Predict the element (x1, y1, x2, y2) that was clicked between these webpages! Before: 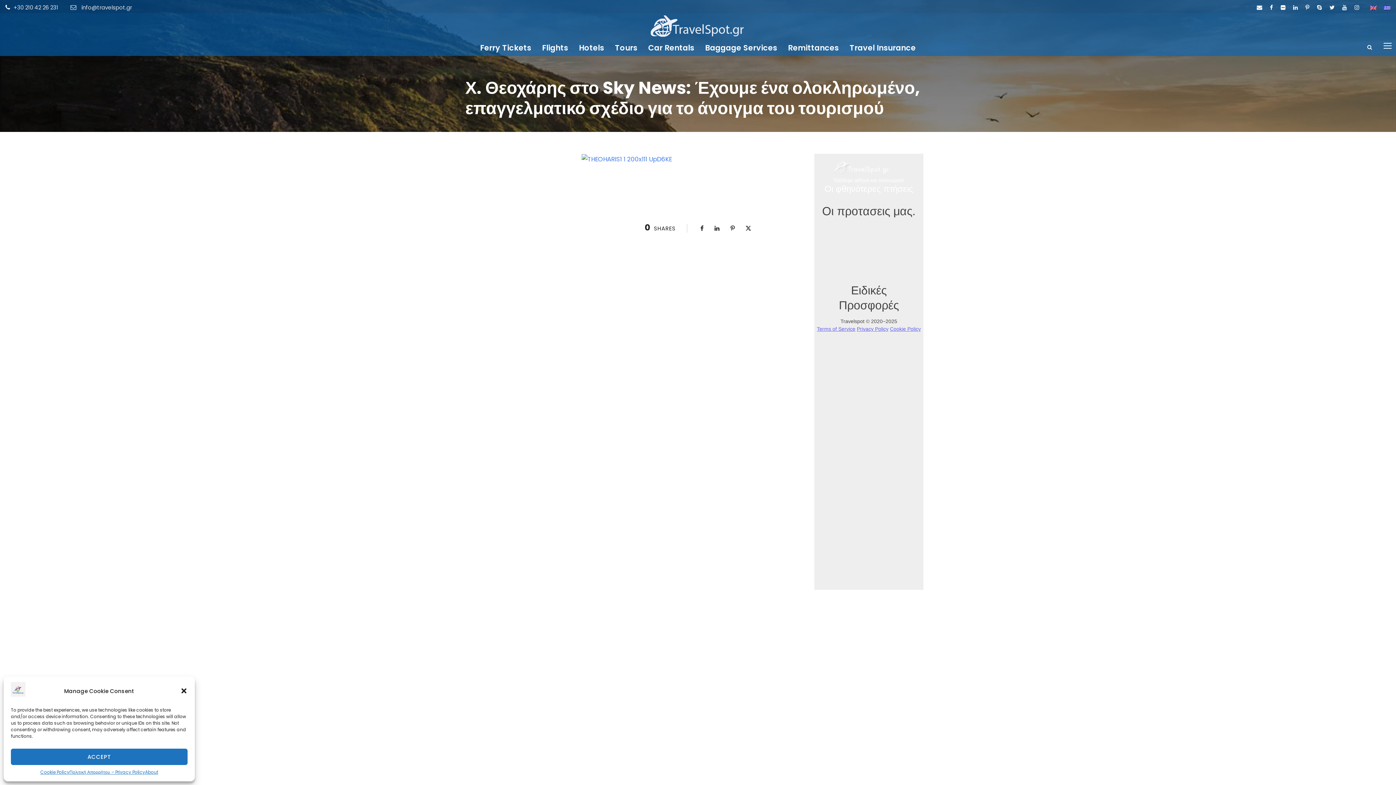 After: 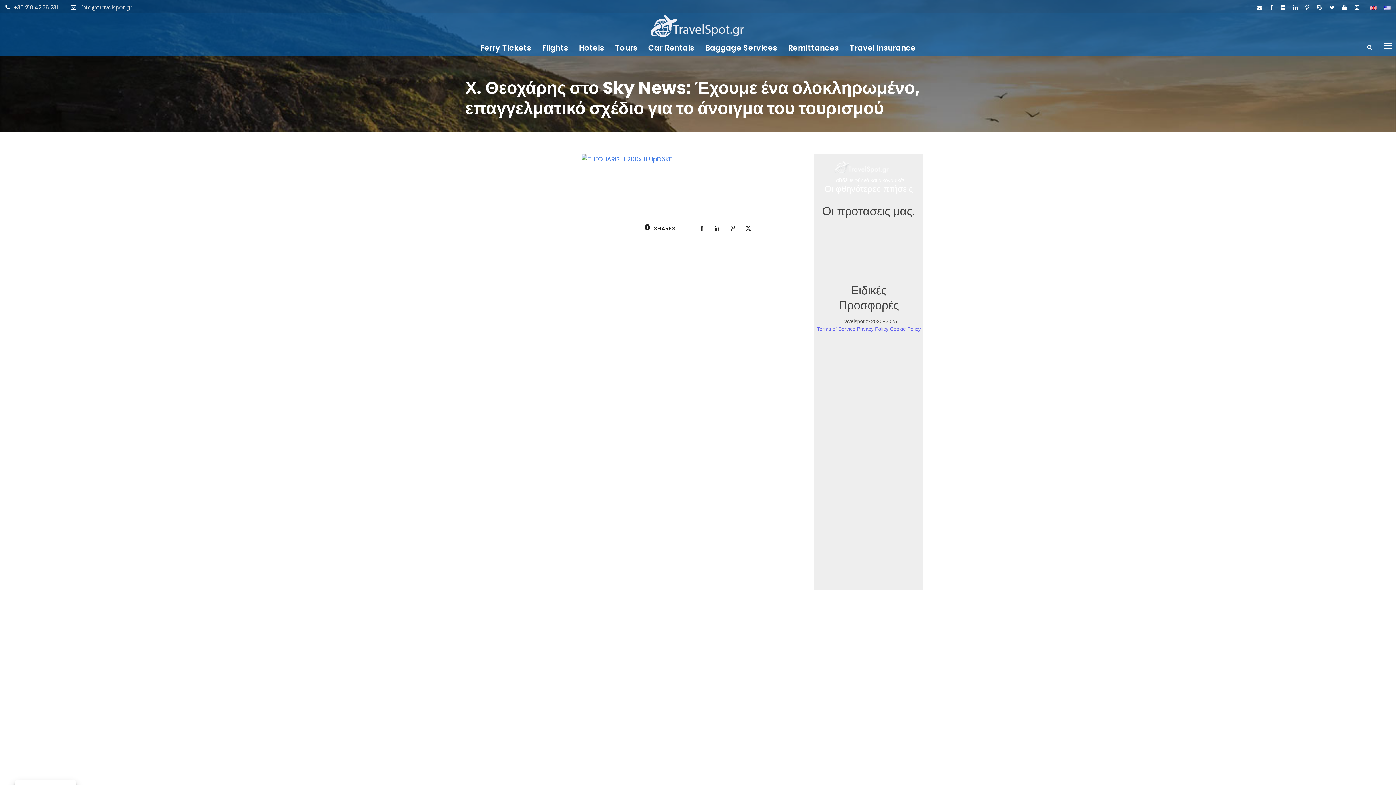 Action: bbox: (10, 749, 187, 765) label: ACCEPT